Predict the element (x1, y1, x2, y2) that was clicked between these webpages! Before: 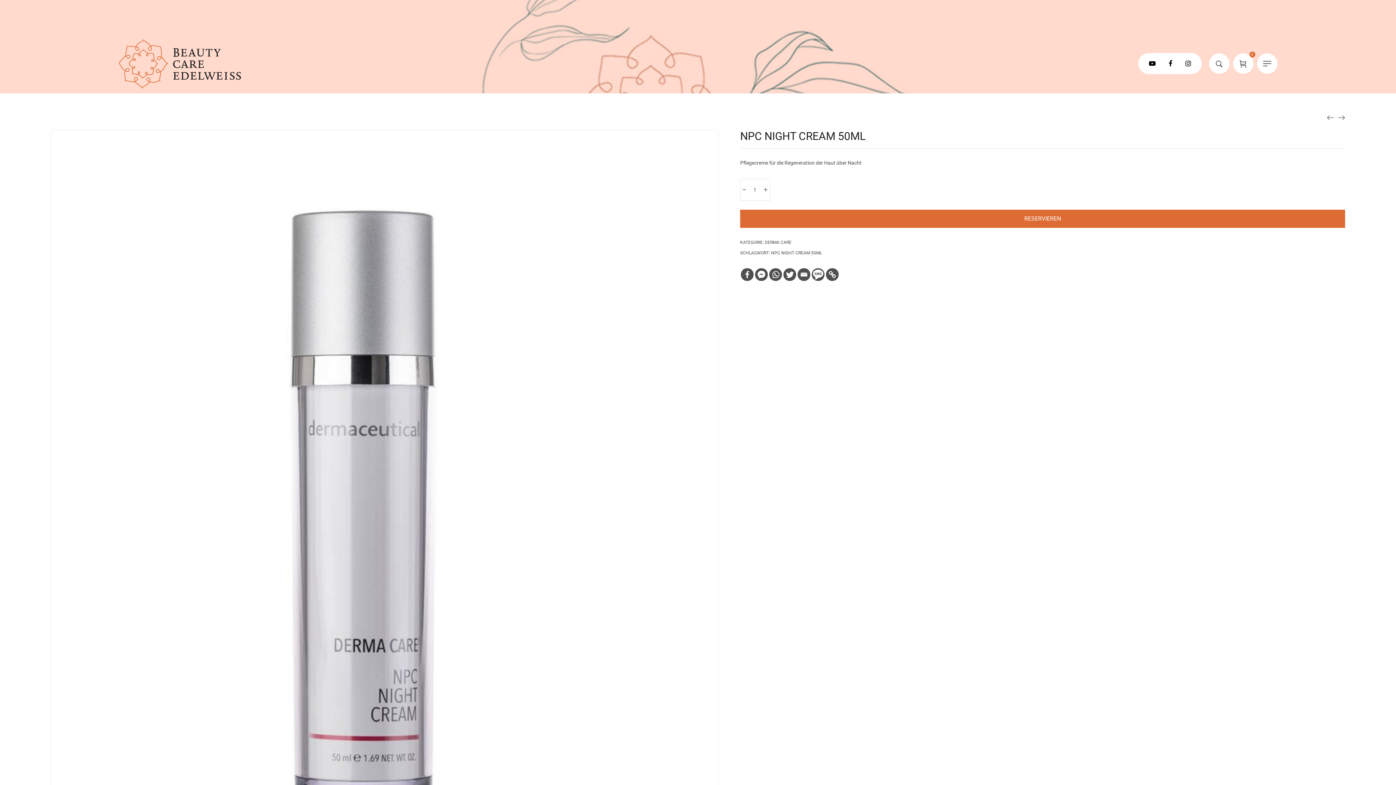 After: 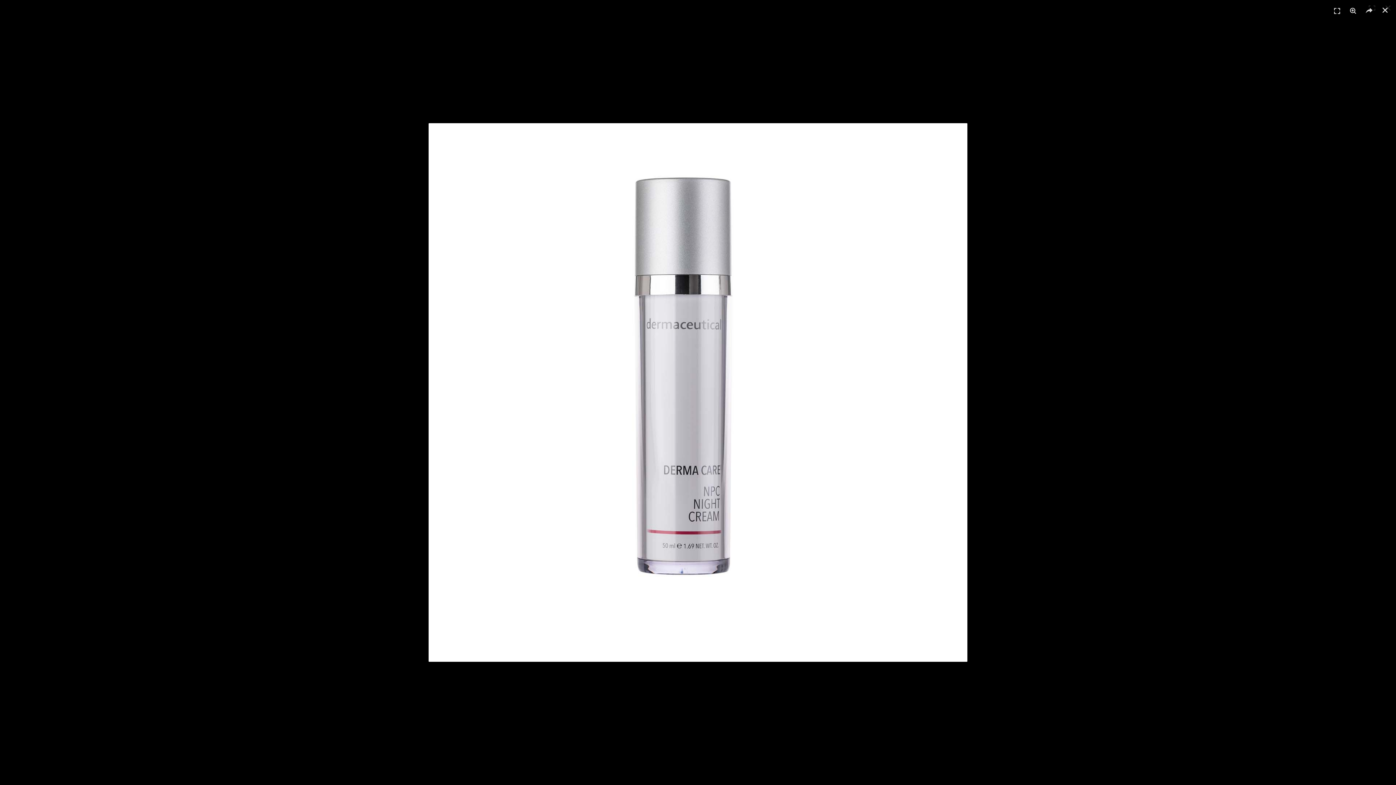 Action: bbox: (51, 130, 718, 930)